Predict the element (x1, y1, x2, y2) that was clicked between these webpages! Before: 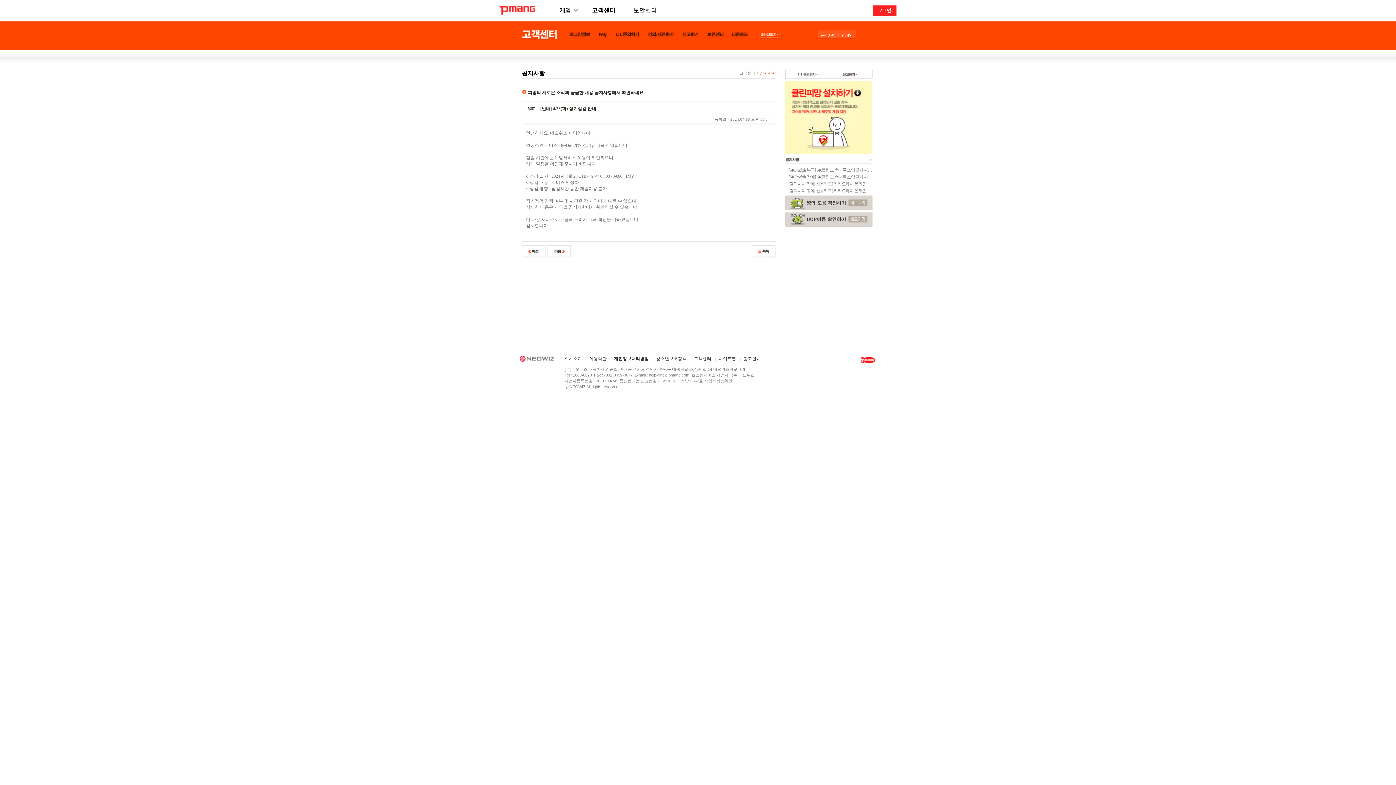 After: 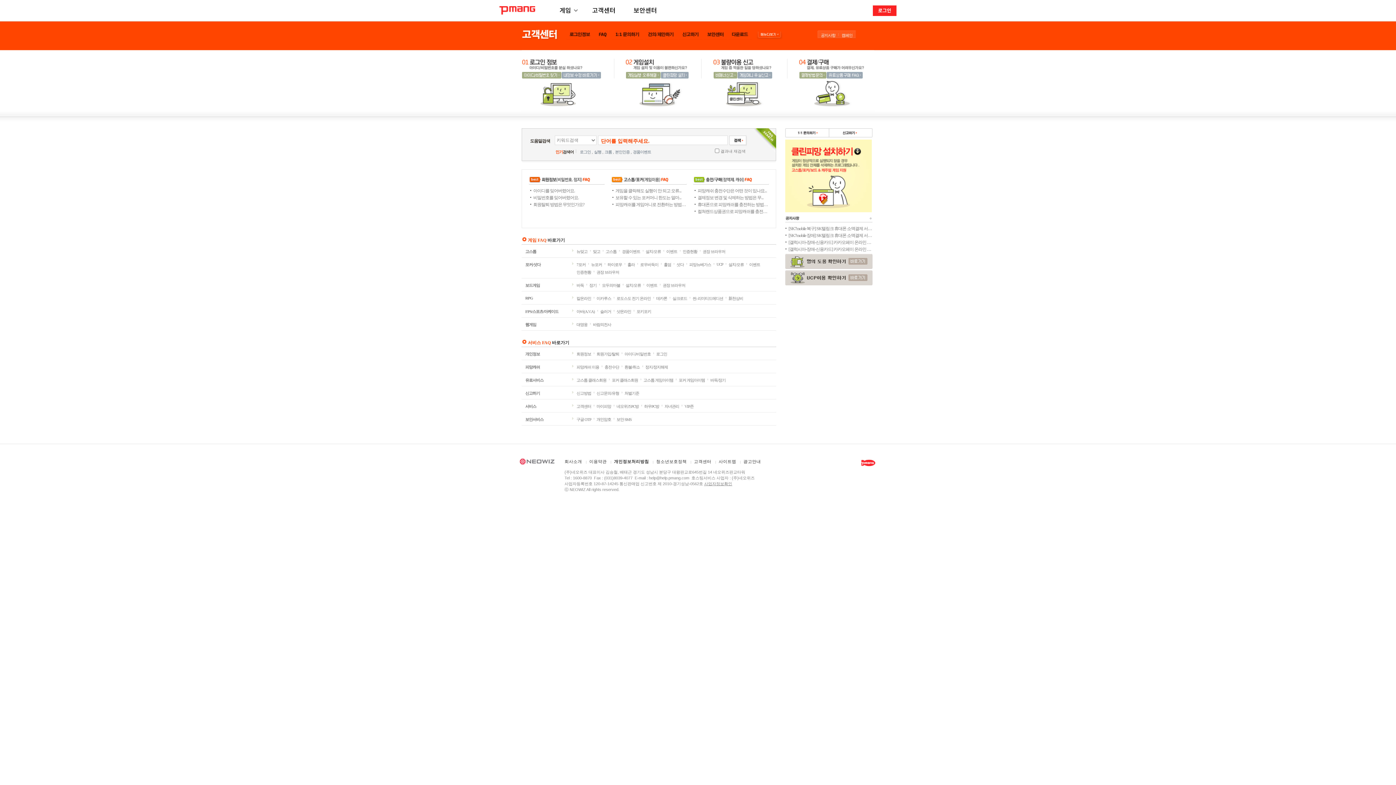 Action: bbox: (595, 29, 610, 39)